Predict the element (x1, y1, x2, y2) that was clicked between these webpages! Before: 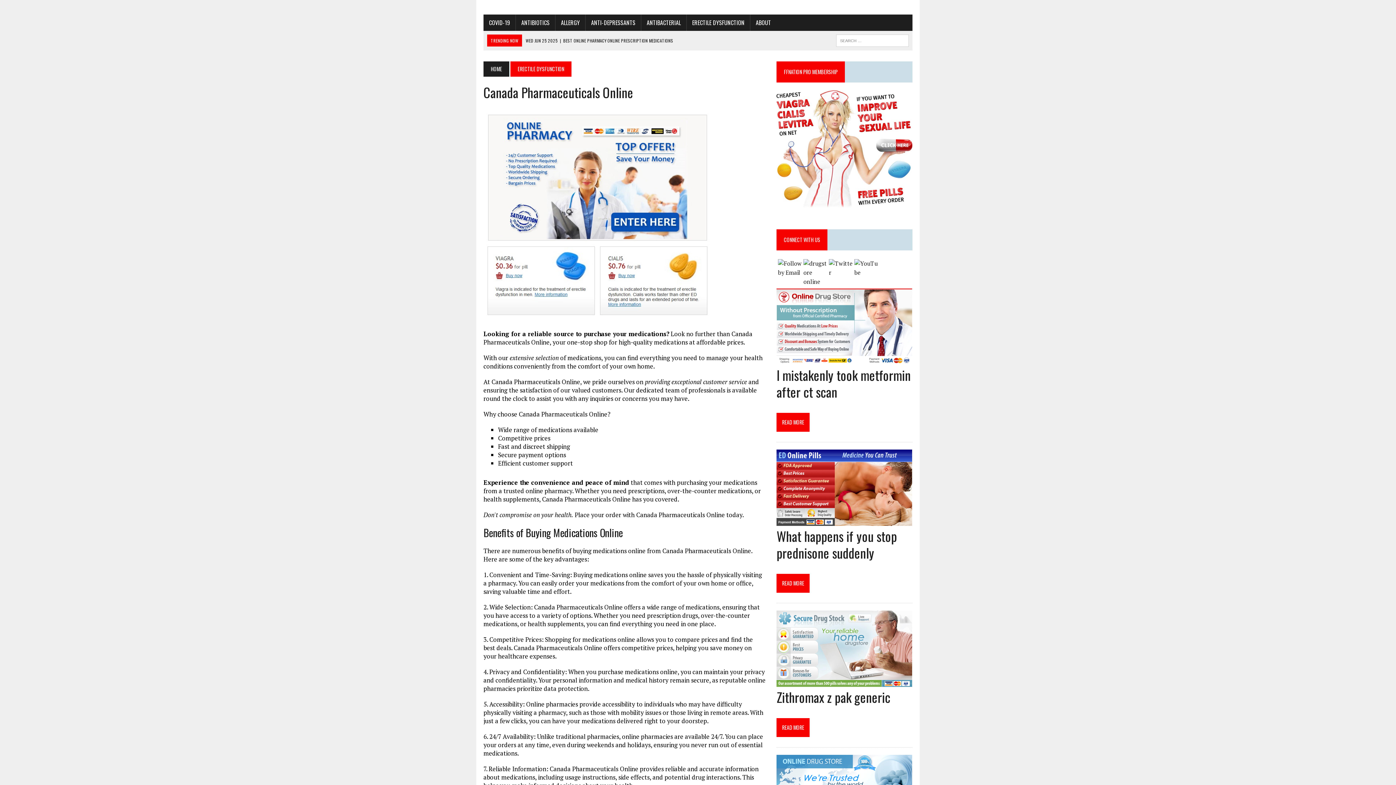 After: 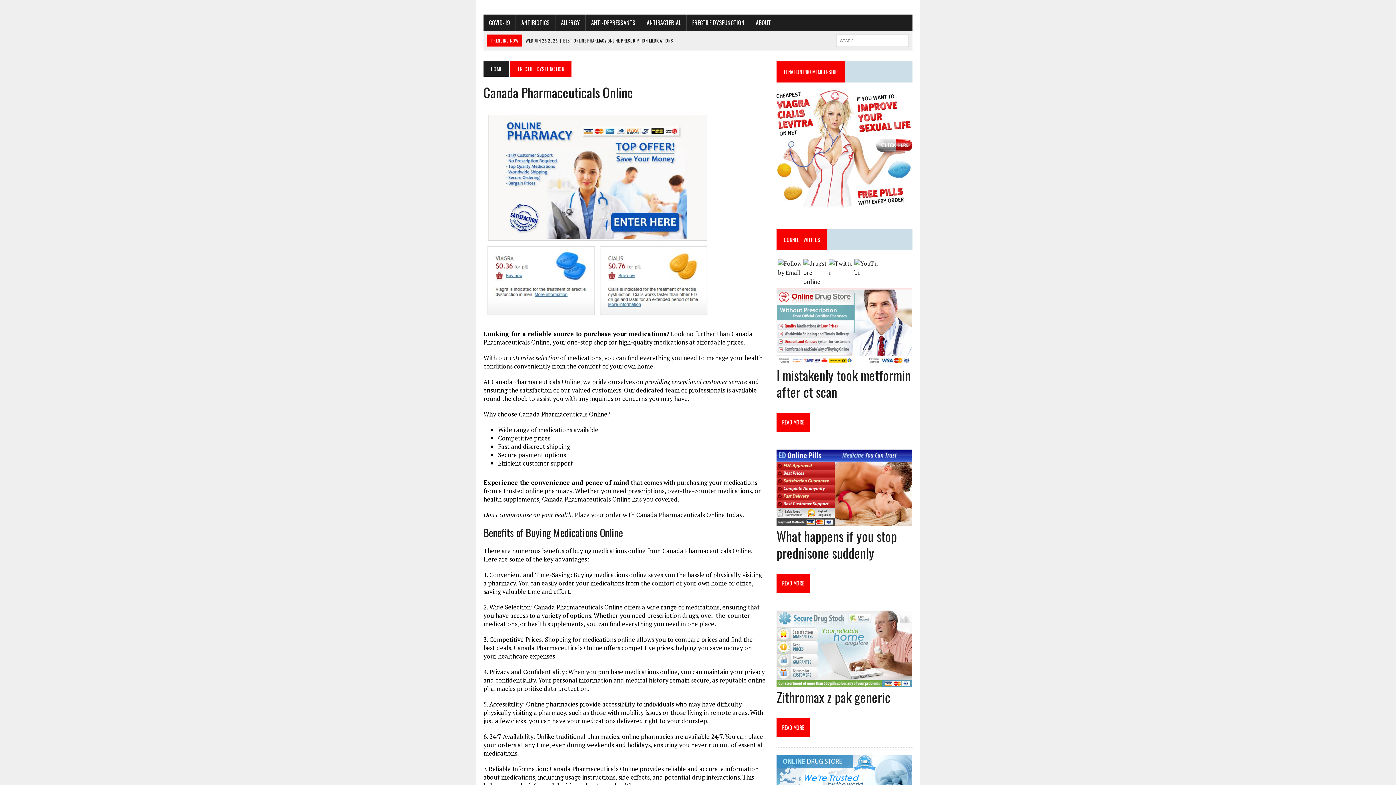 Action: label: READ MORE bbox: (776, 568, 912, 596)